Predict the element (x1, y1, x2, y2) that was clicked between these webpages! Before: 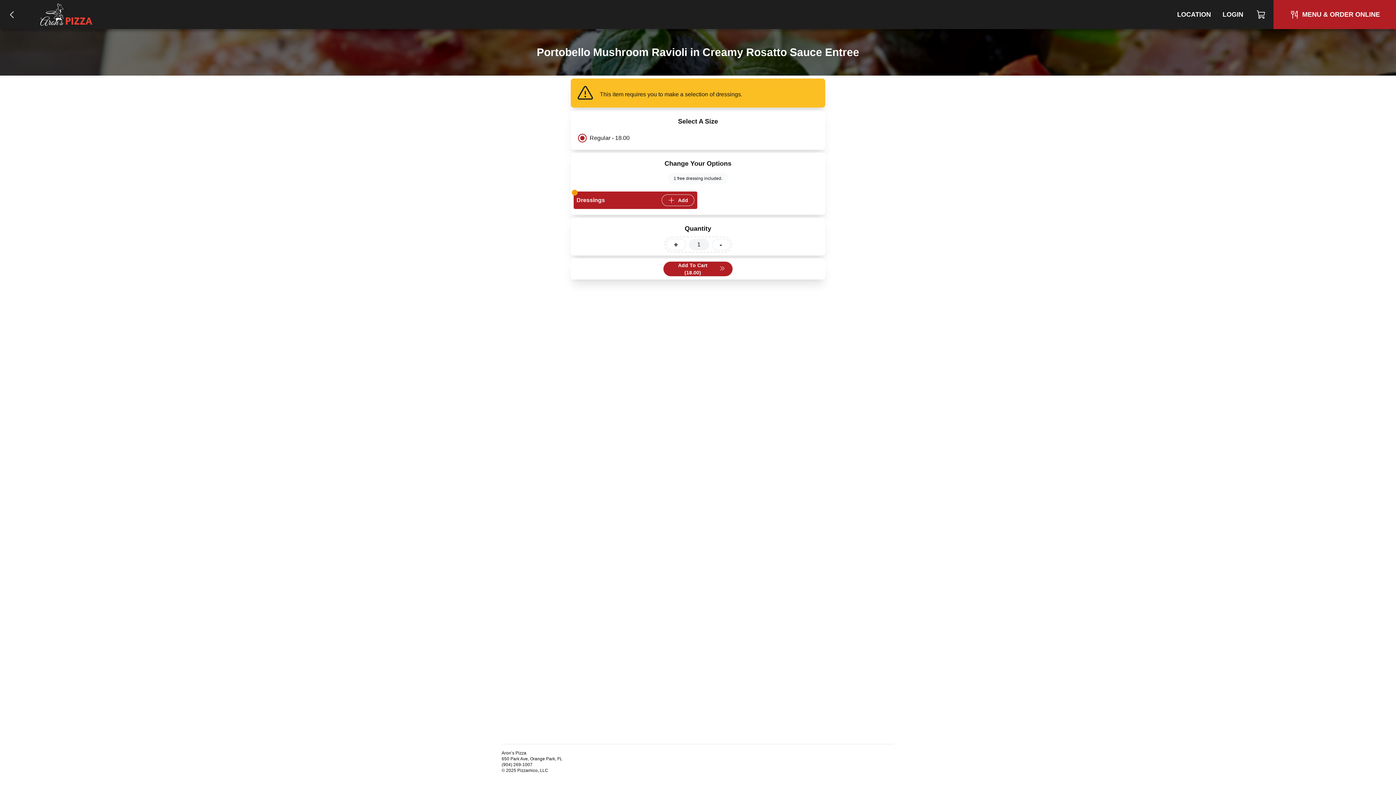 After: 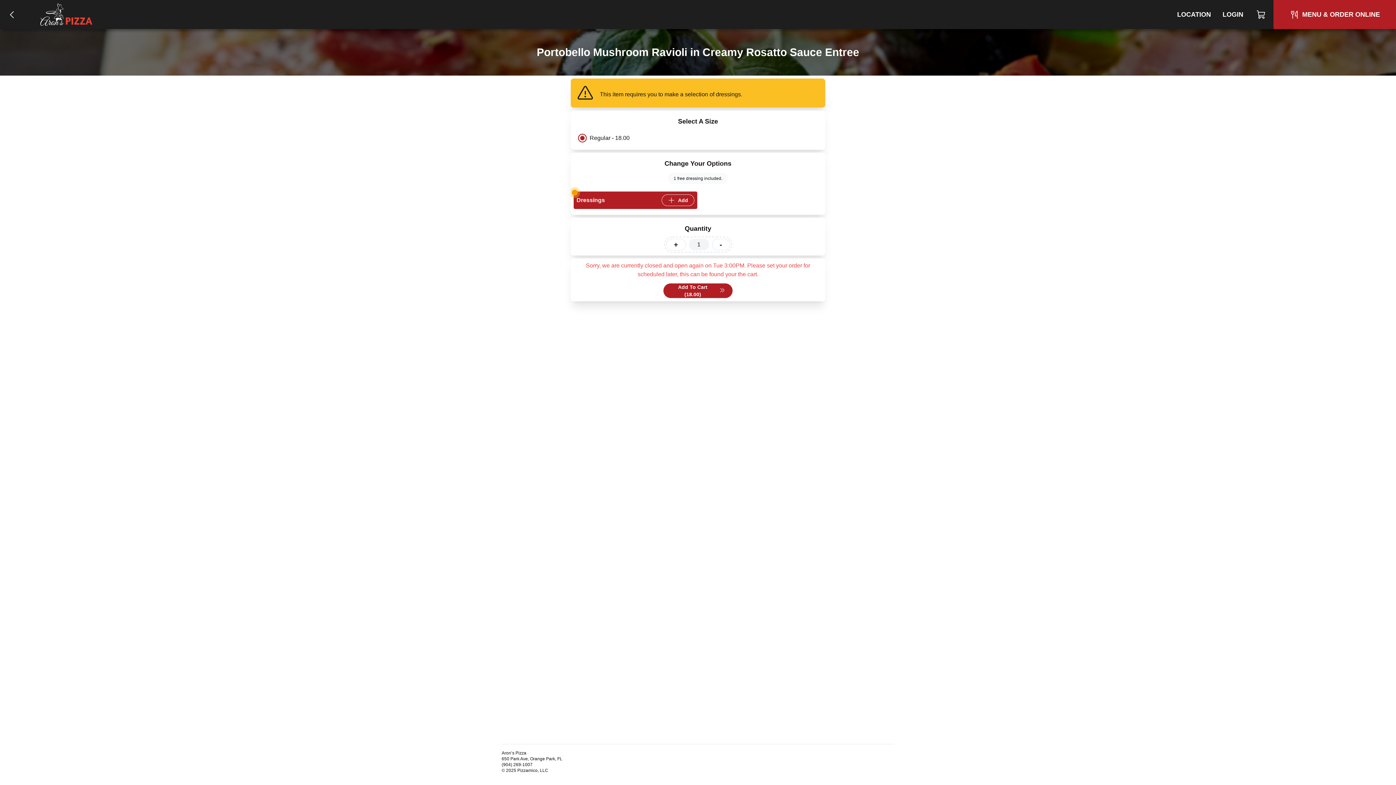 Action: bbox: (663, 261, 733, 276) label: Add To Cart (18.00)